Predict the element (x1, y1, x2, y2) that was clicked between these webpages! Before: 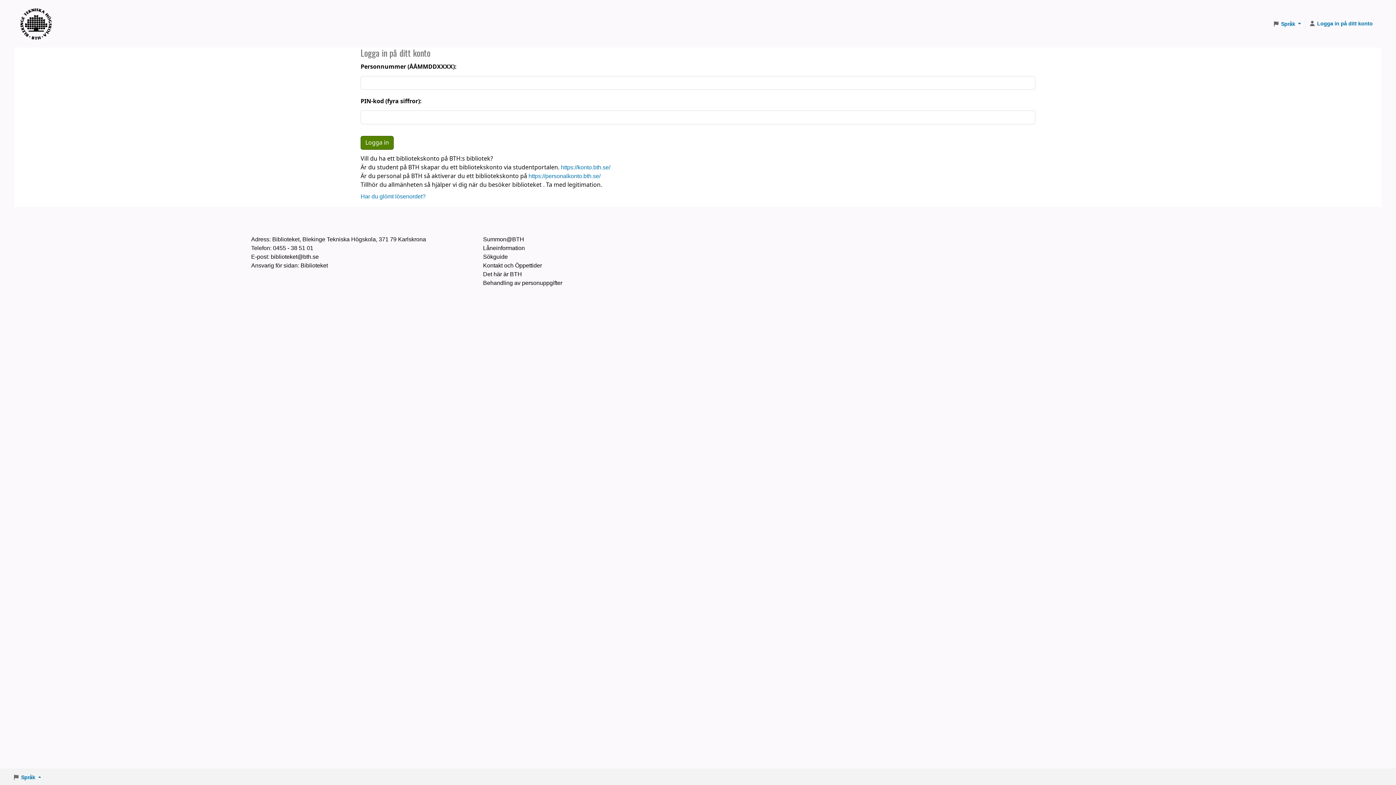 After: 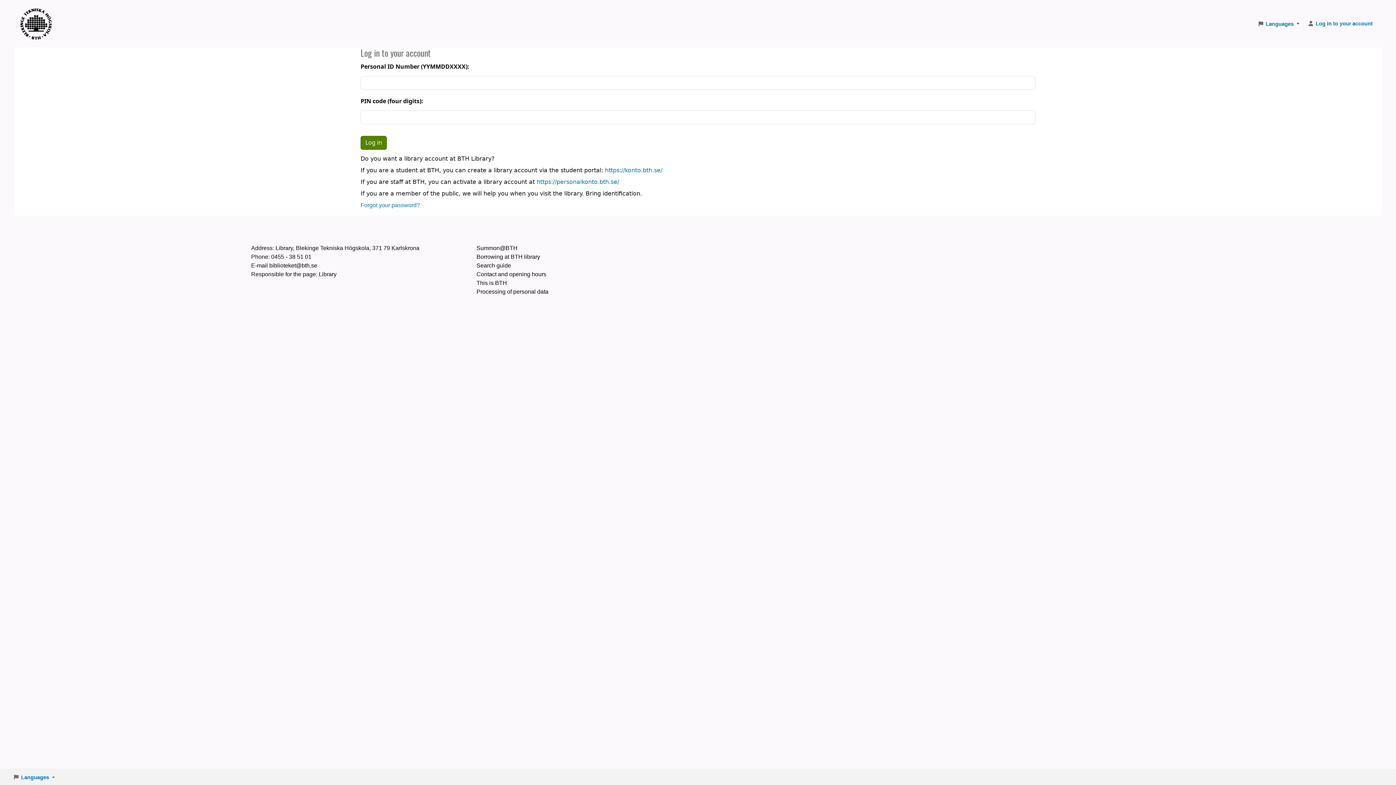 Action: bbox: (20, 2, 56, 26) label: BTH